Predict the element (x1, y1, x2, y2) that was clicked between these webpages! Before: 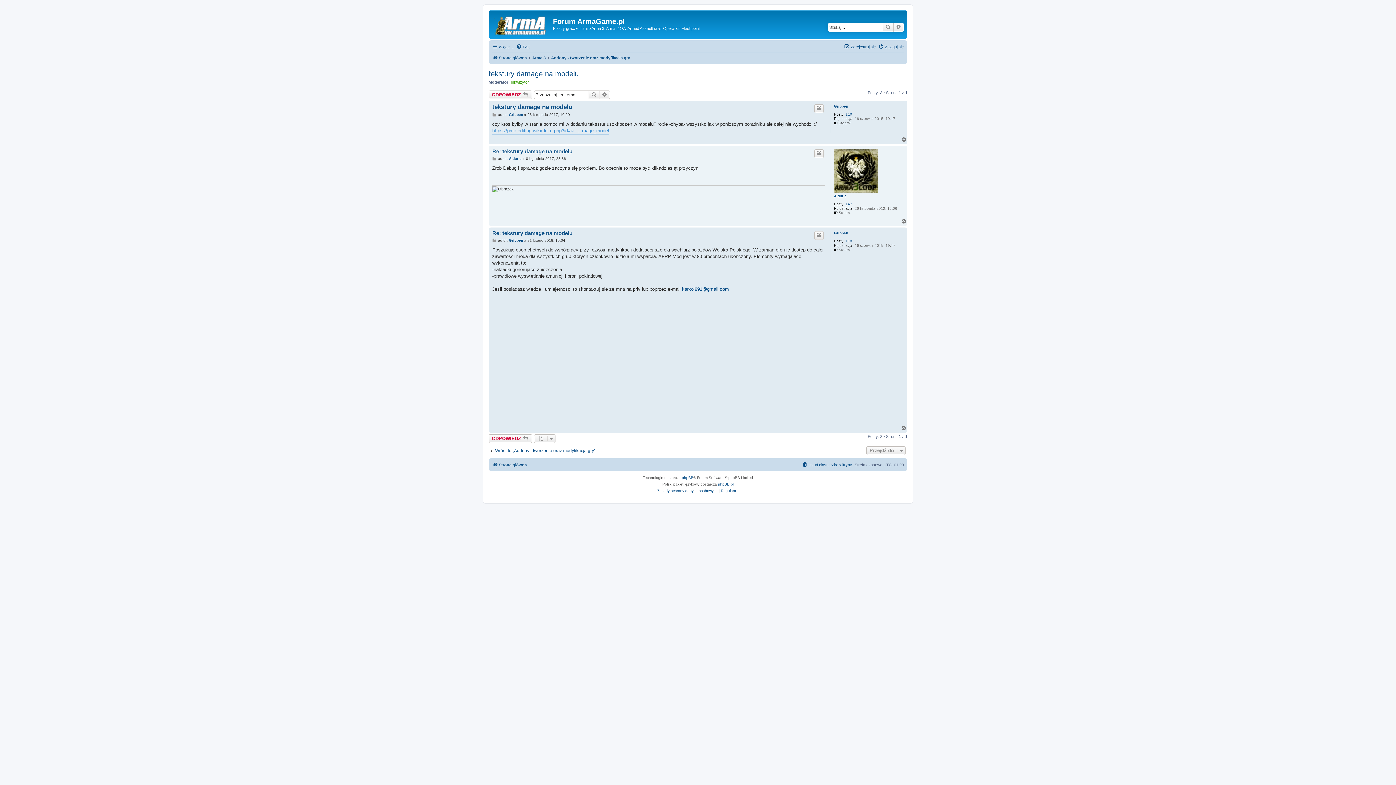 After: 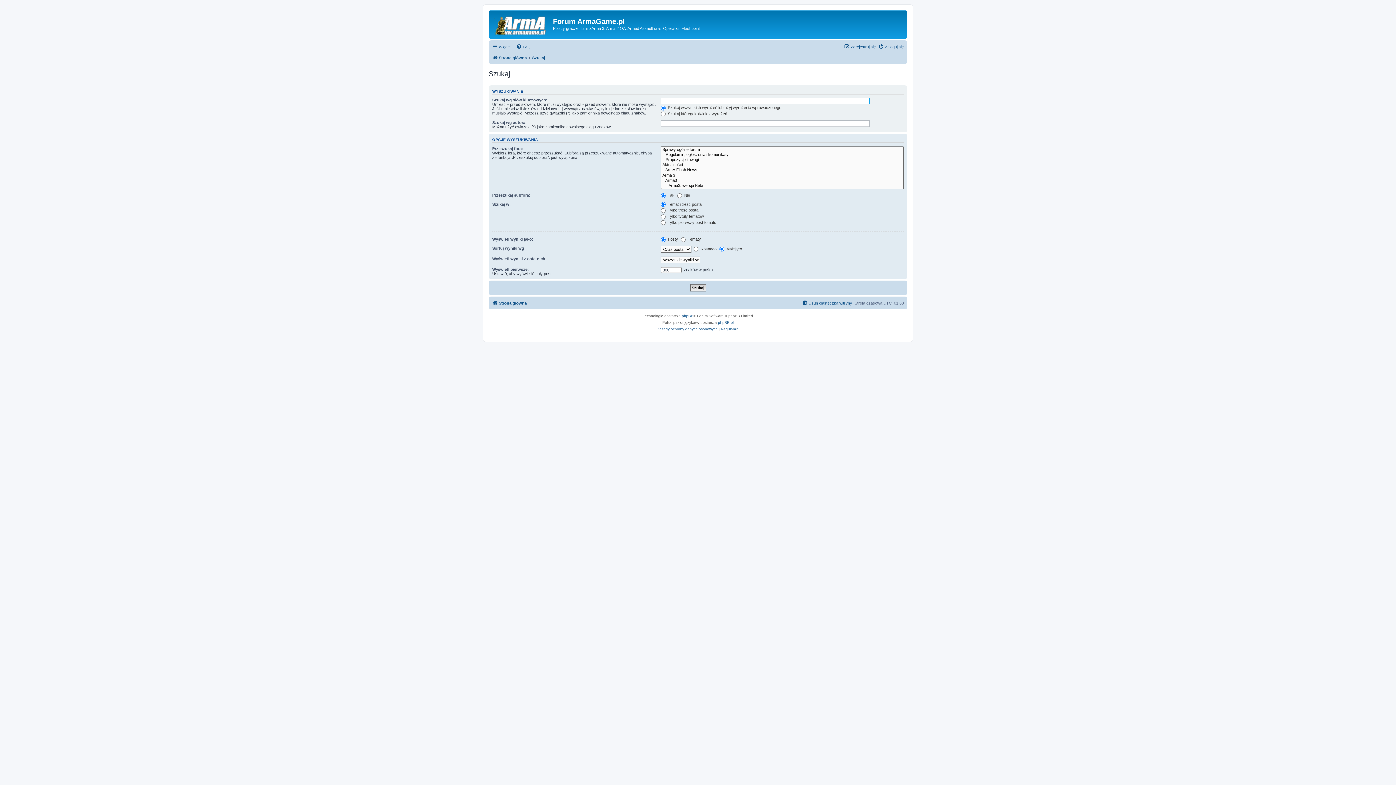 Action: label: Szukaj bbox: (588, 90, 599, 99)